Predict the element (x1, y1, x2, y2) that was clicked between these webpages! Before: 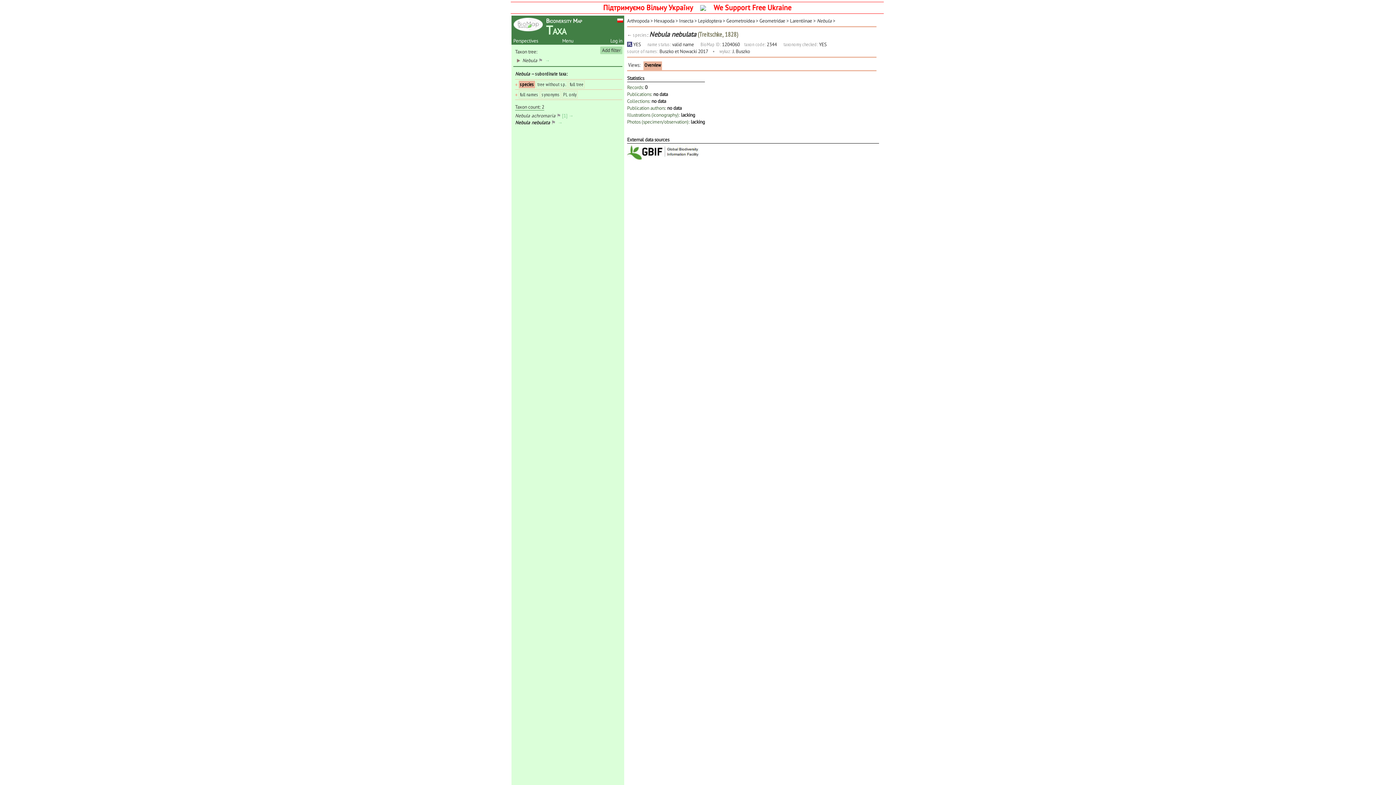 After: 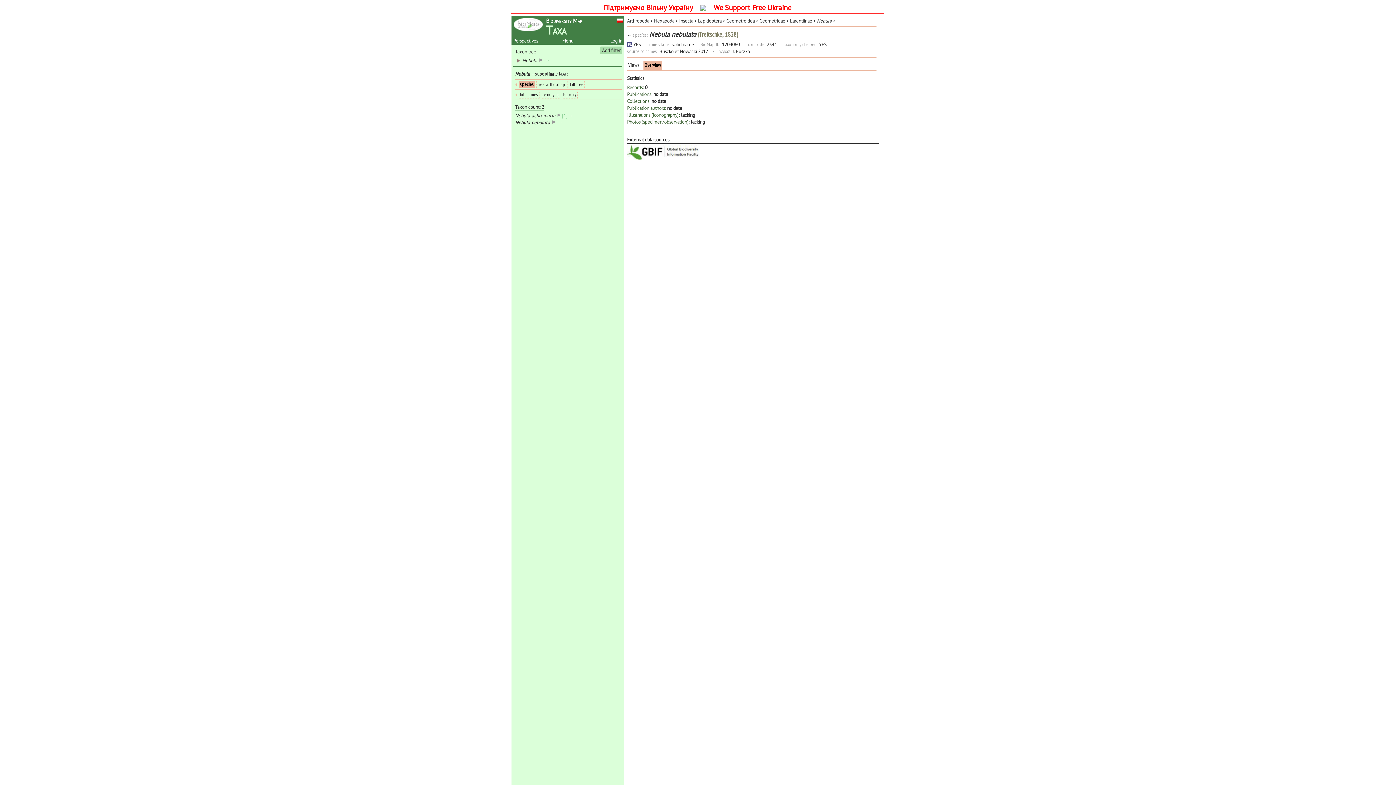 Action: label: Overview bbox: (644, 61, 661, 68)